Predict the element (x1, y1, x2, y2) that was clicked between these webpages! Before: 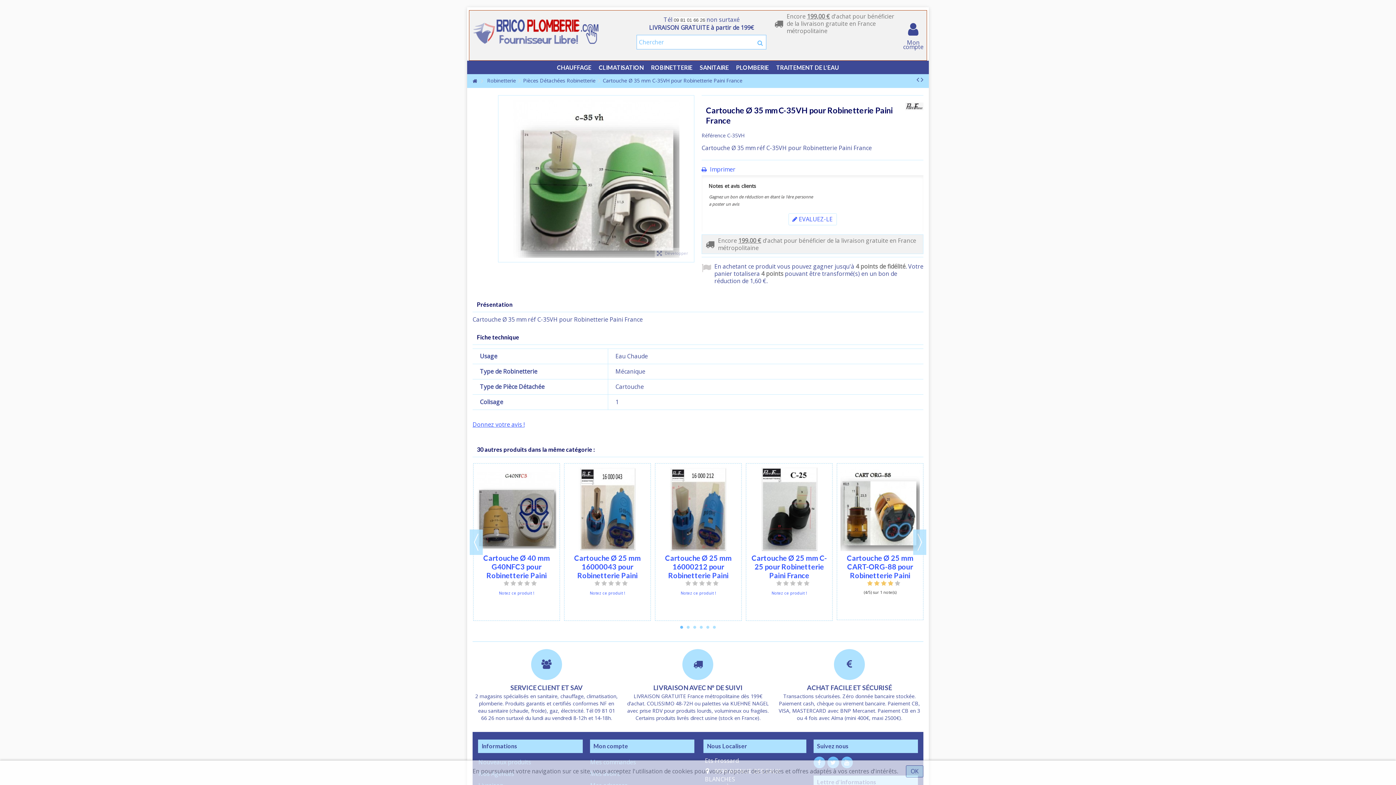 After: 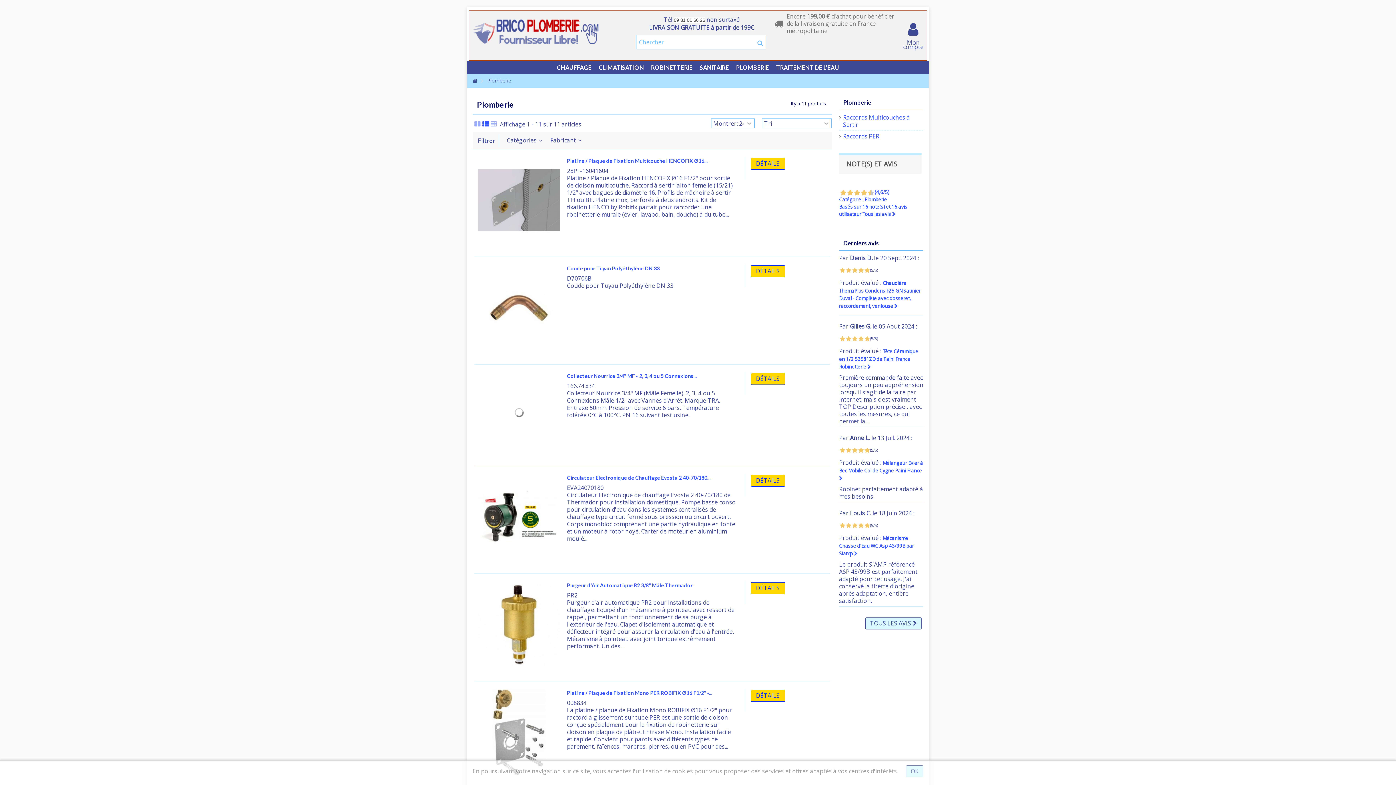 Action: label: PLOMBERIE bbox: (732, 61, 772, 73)